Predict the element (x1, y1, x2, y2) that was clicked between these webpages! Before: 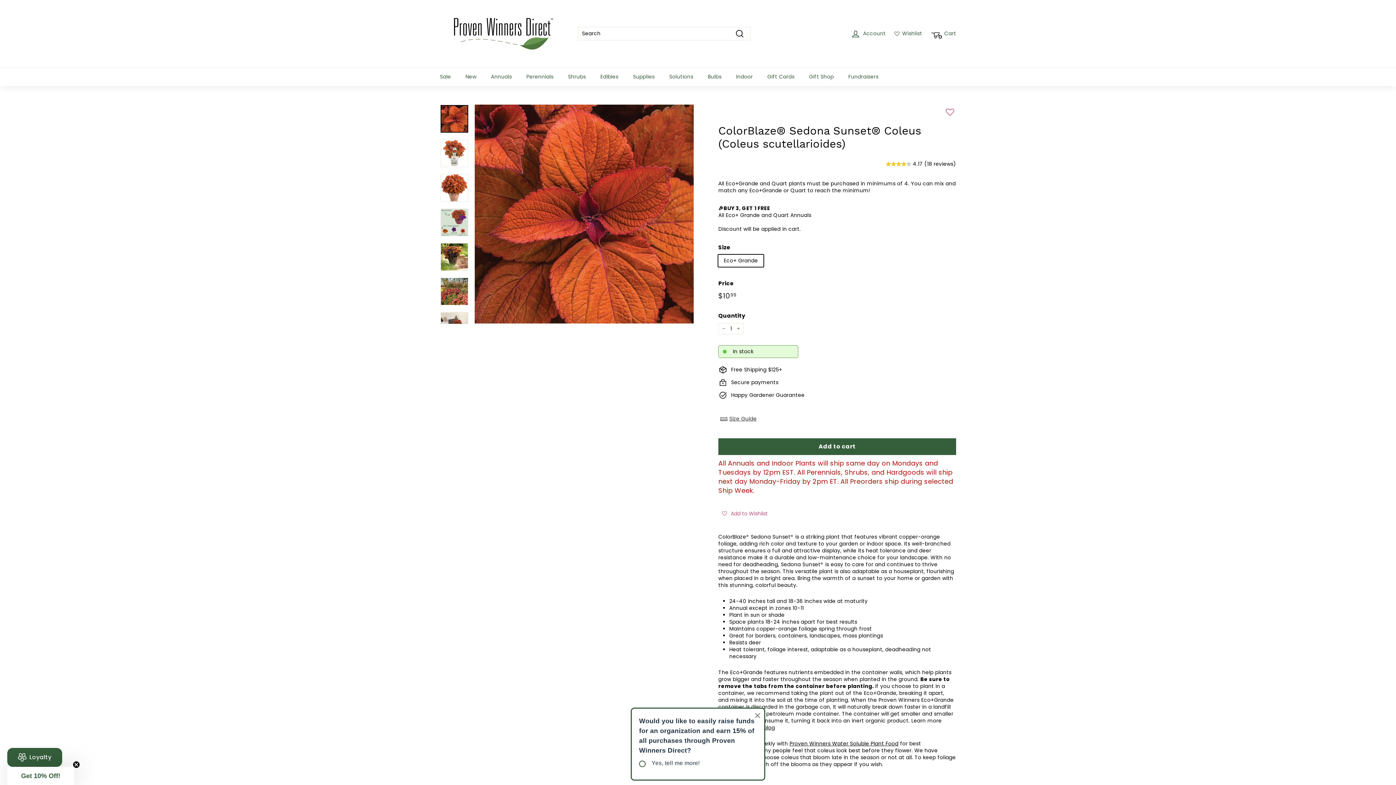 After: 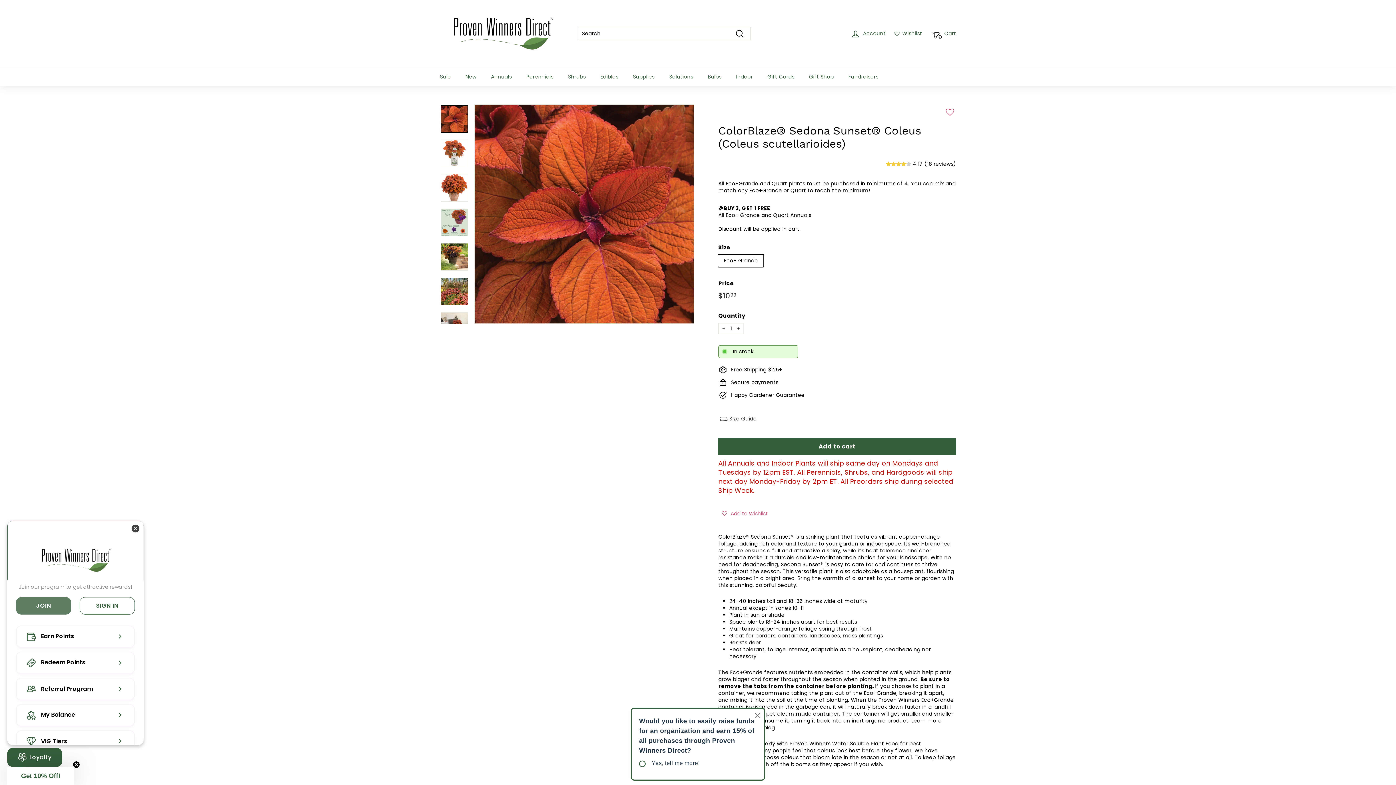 Action: bbox: (7, 748, 62, 767) label: BON-Loyalty-btn